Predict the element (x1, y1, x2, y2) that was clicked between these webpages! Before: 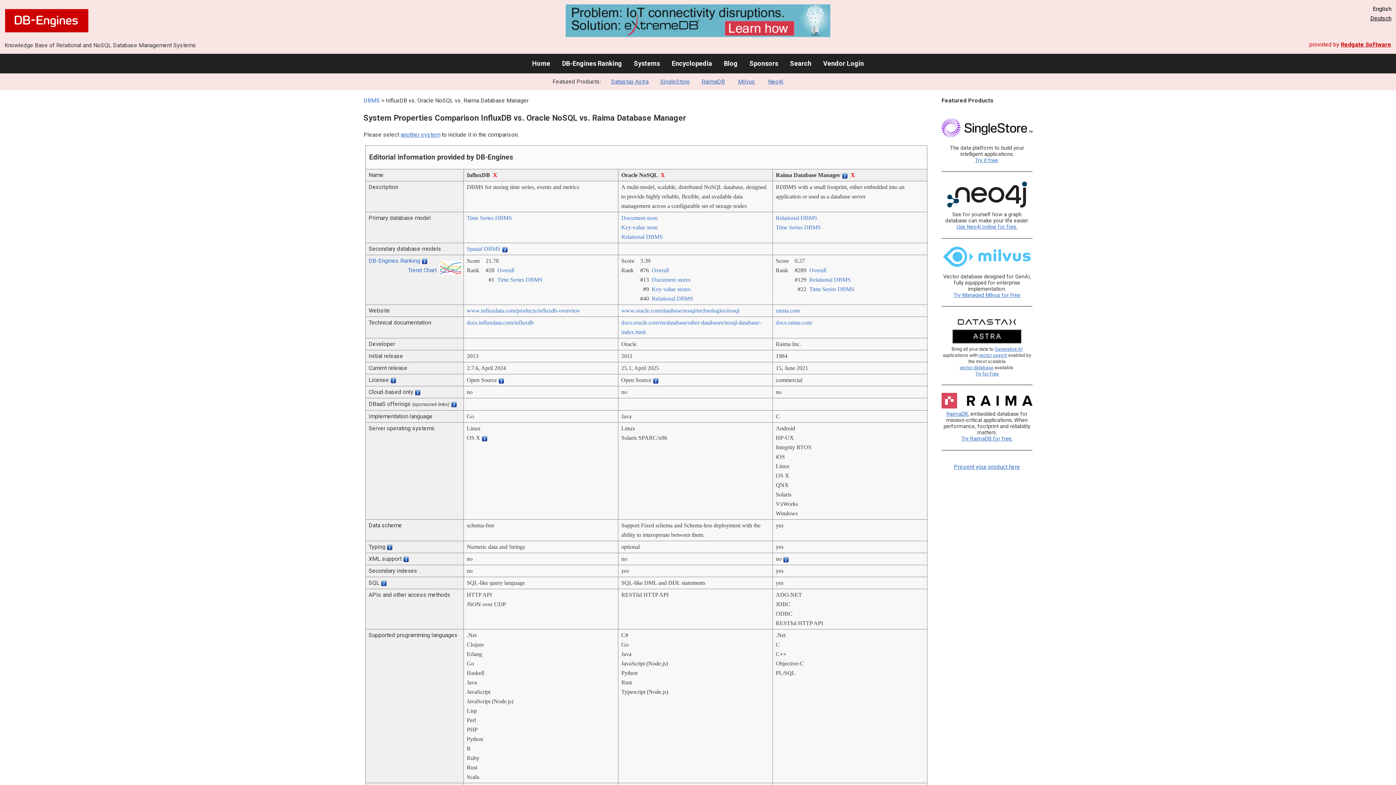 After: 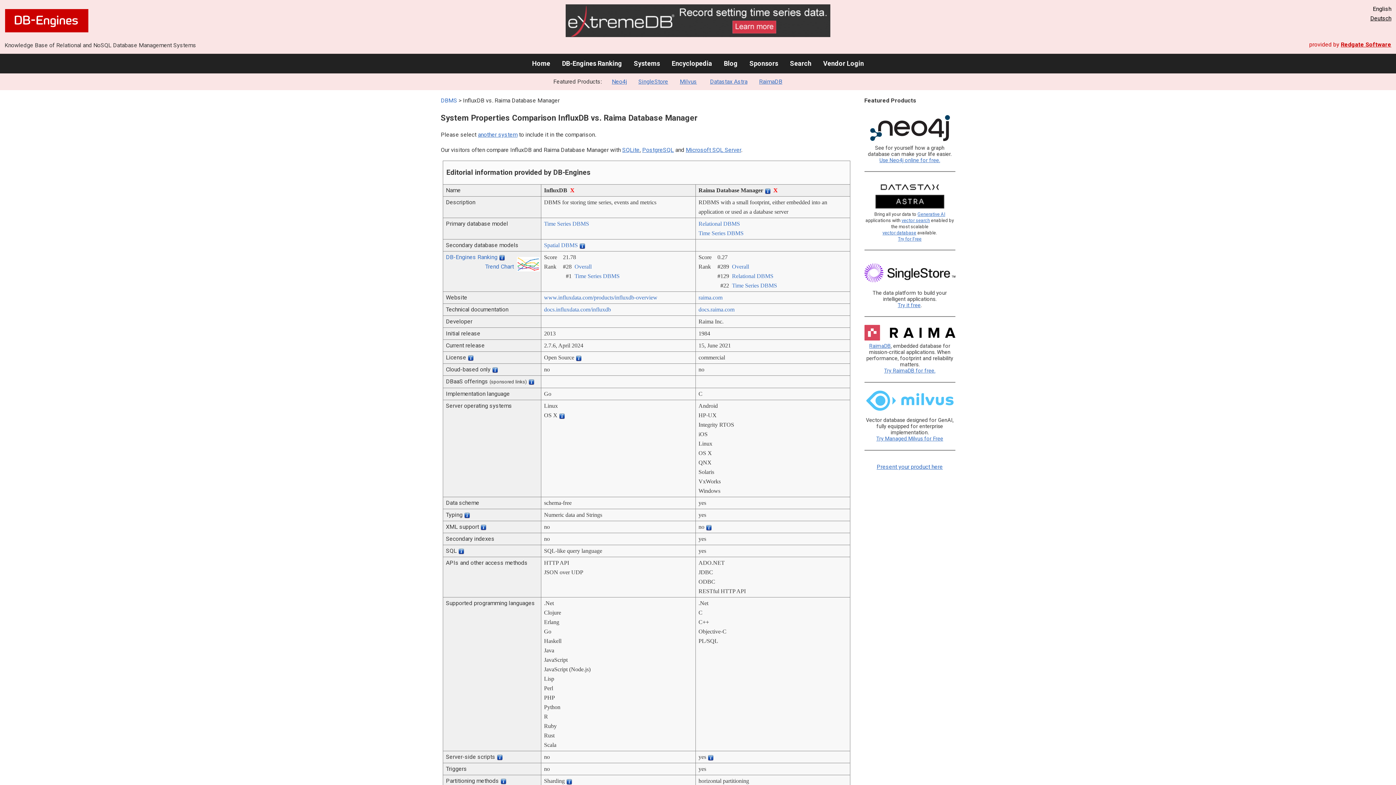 Action: label: X bbox: (660, 172, 665, 178)